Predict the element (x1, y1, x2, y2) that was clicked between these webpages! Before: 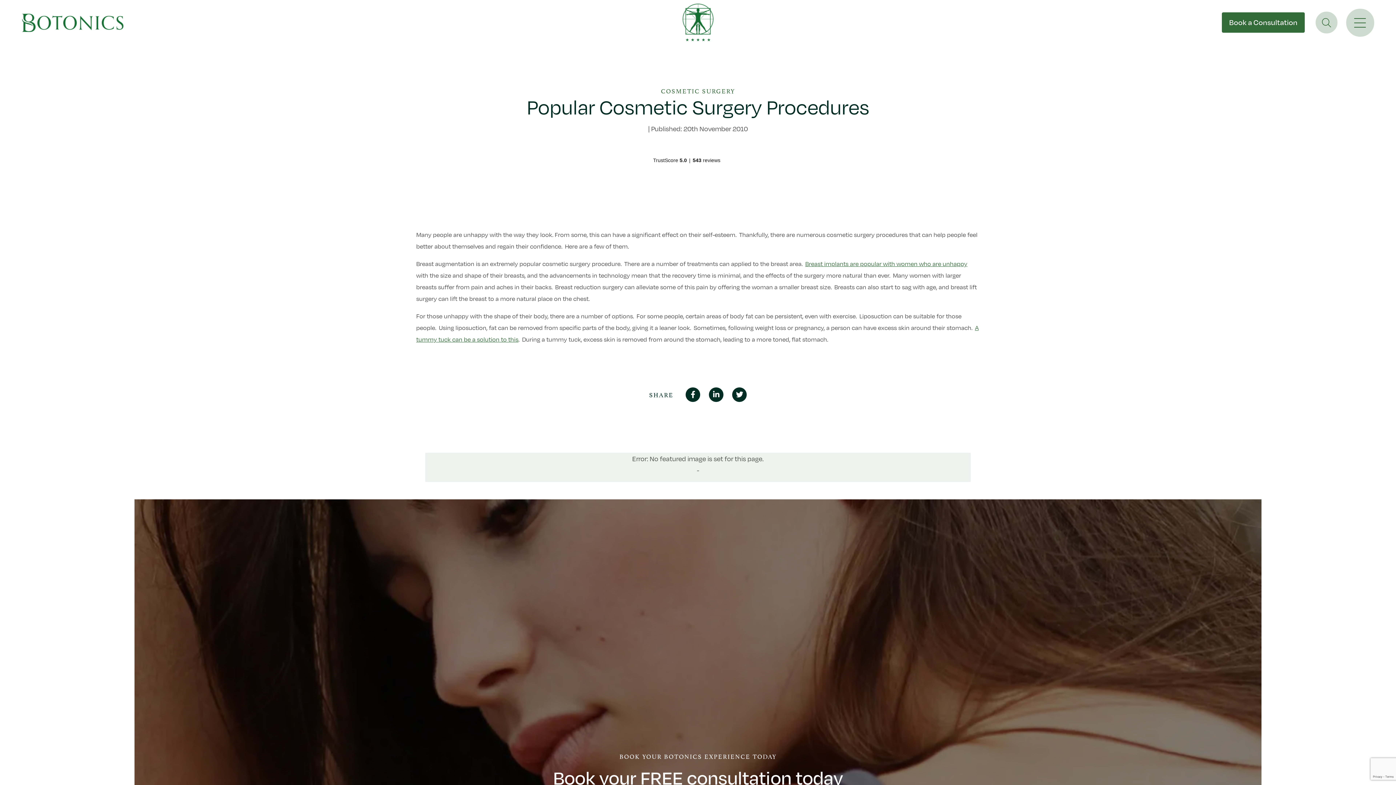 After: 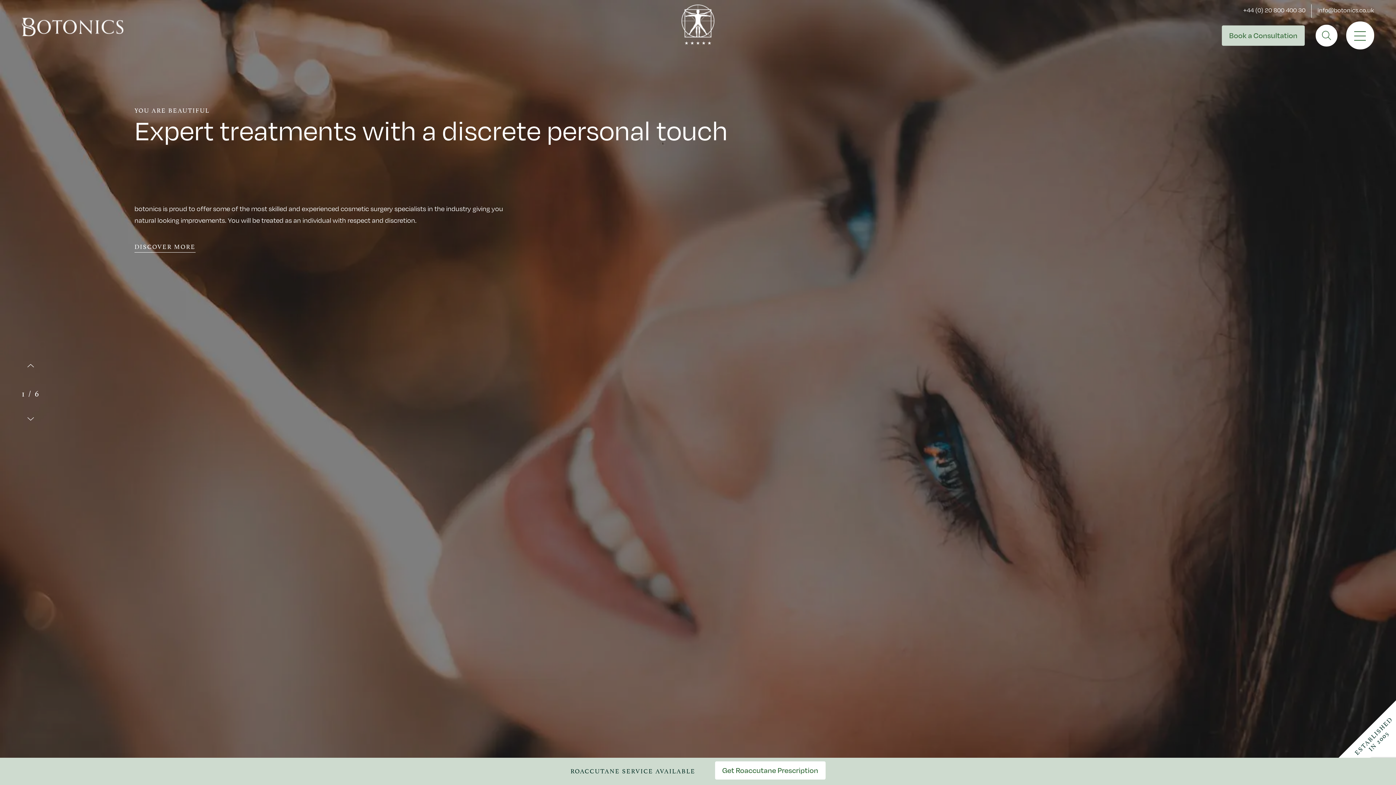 Action: bbox: (21, 13, 247, 31)